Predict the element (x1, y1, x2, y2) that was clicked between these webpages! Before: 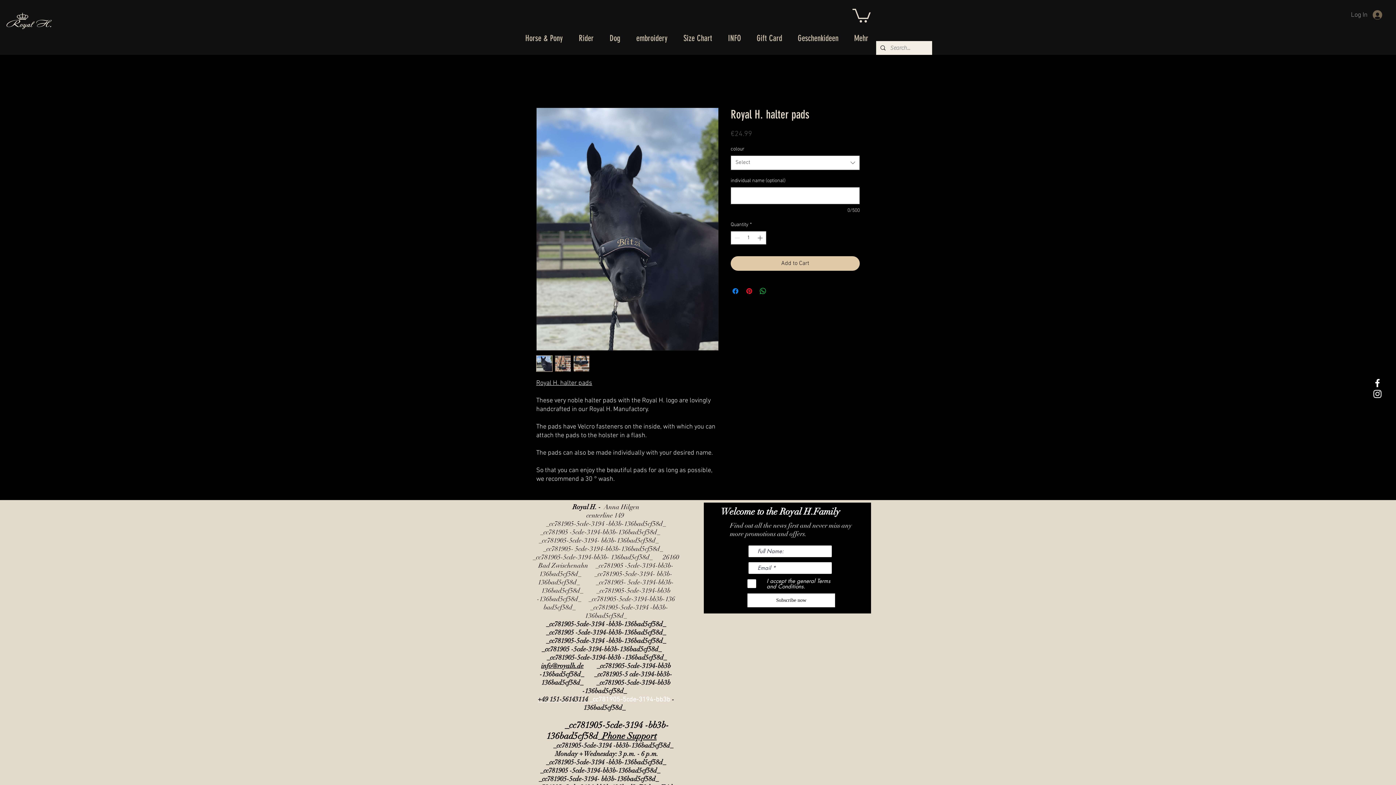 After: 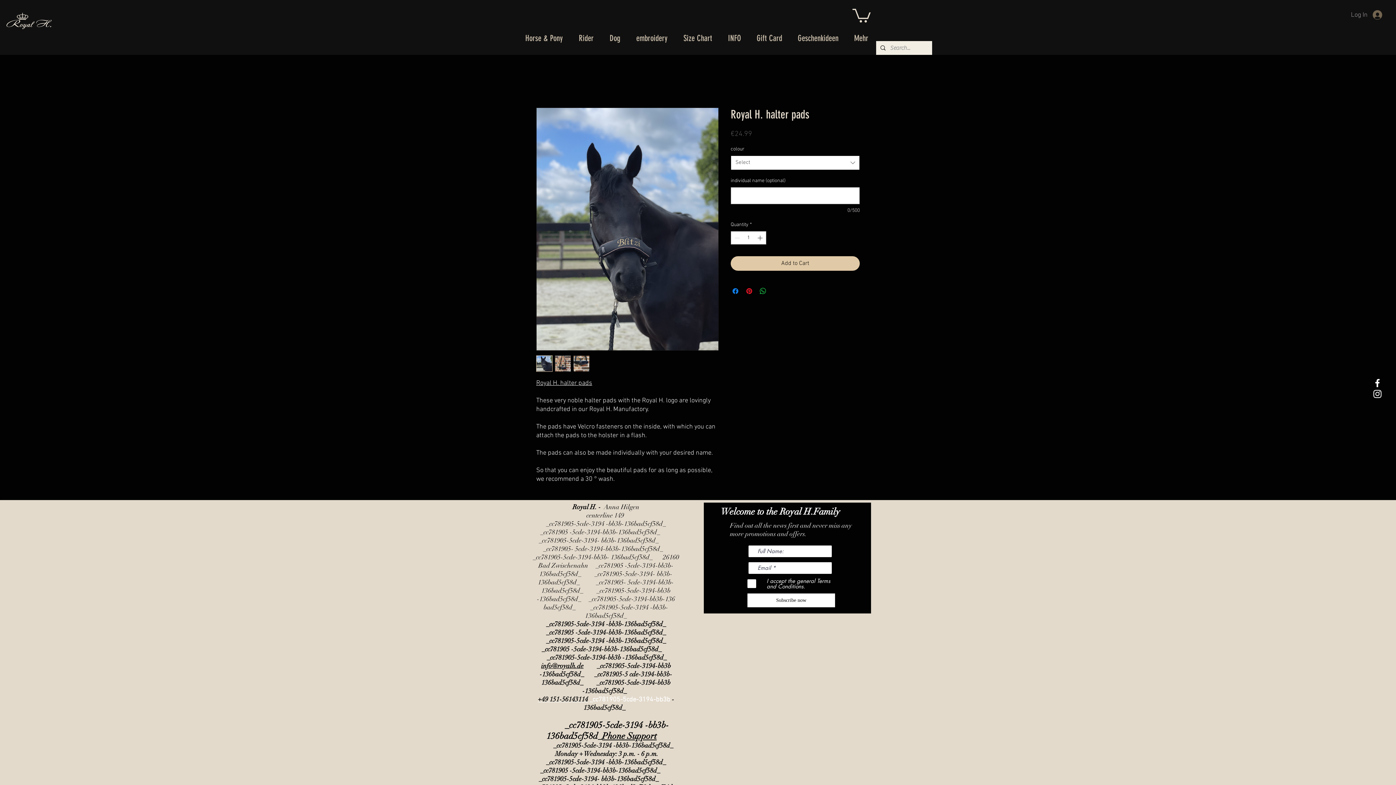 Action: bbox: (730, 155, 860, 170) label: Select